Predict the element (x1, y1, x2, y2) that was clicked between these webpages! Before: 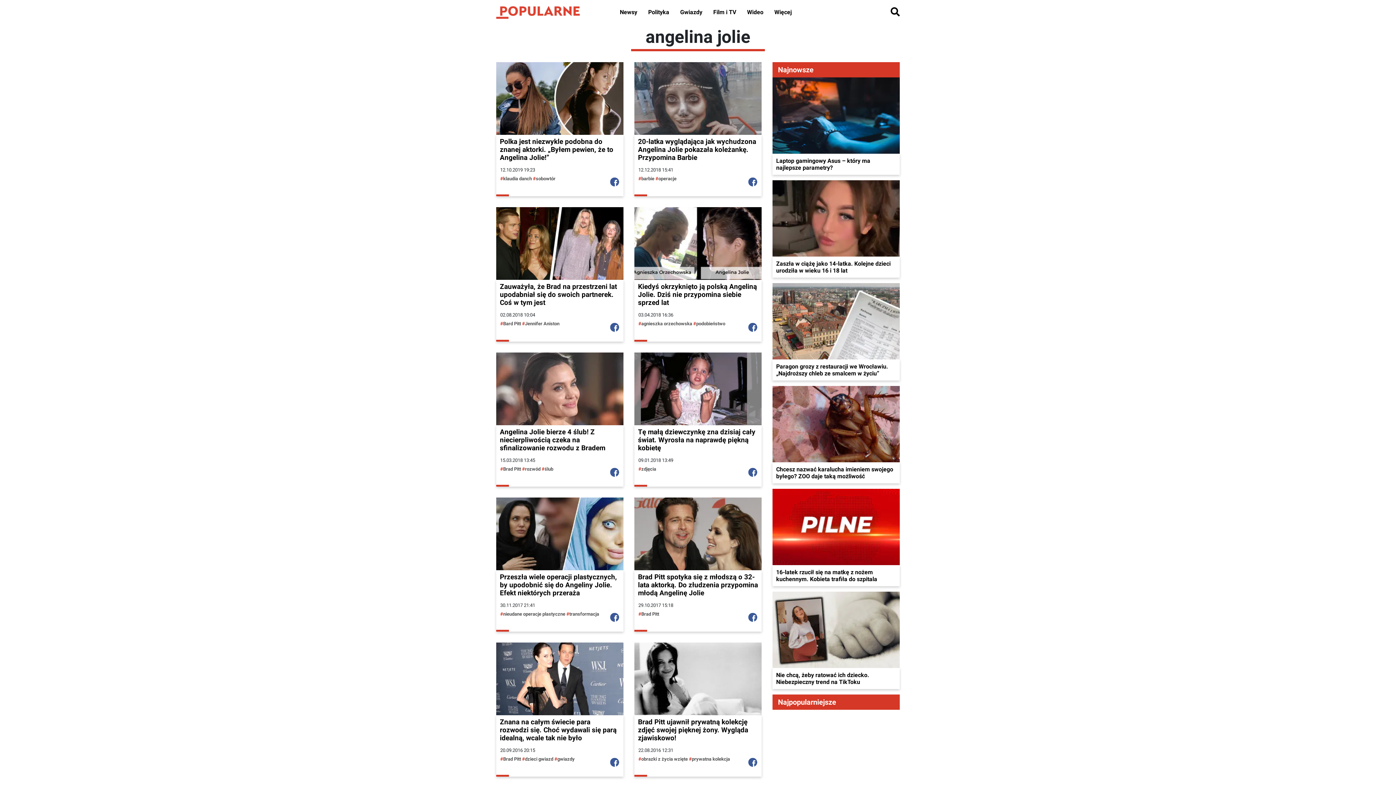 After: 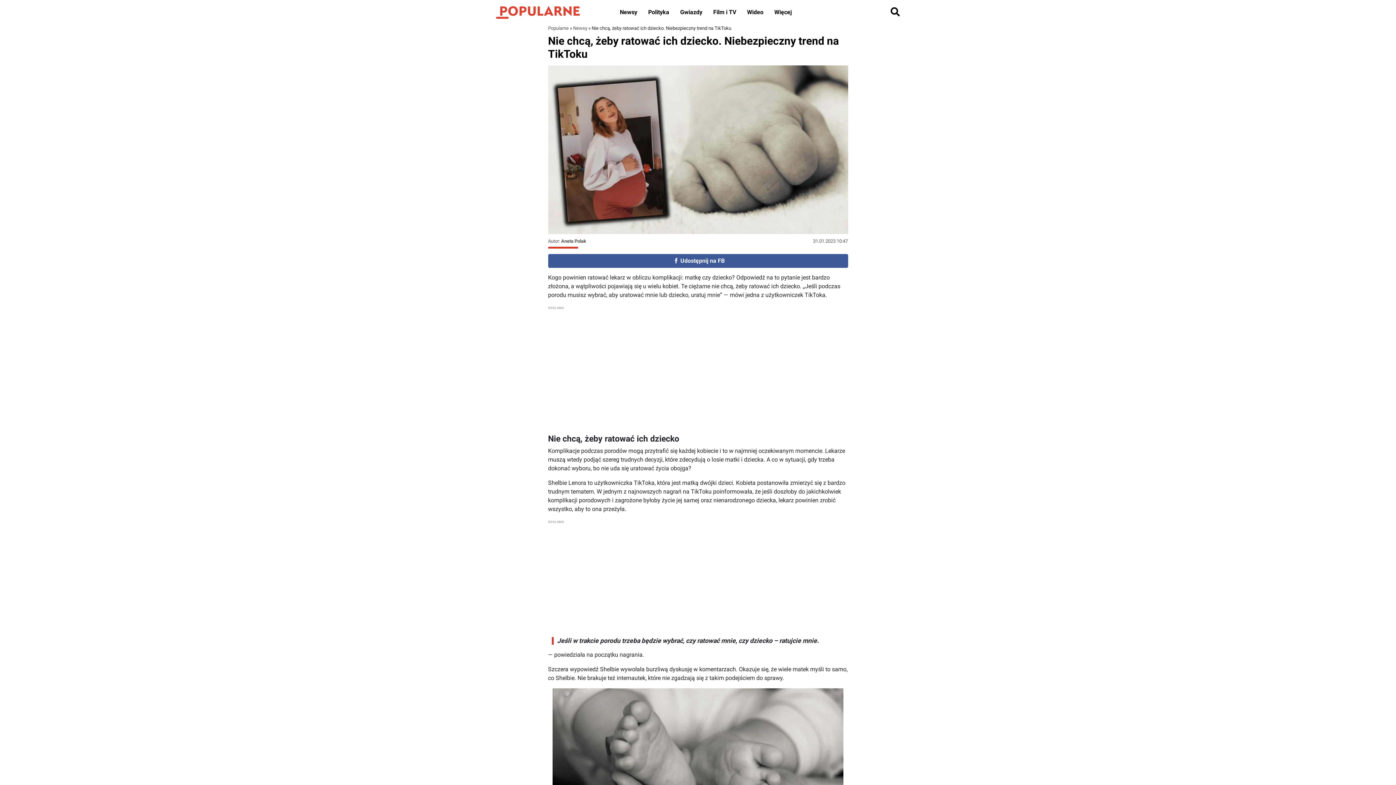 Action: label: Nie chcą, żeby ratować ich dziecko. Niebezpieczny trend na TikToku bbox: (776, 672, 869, 685)